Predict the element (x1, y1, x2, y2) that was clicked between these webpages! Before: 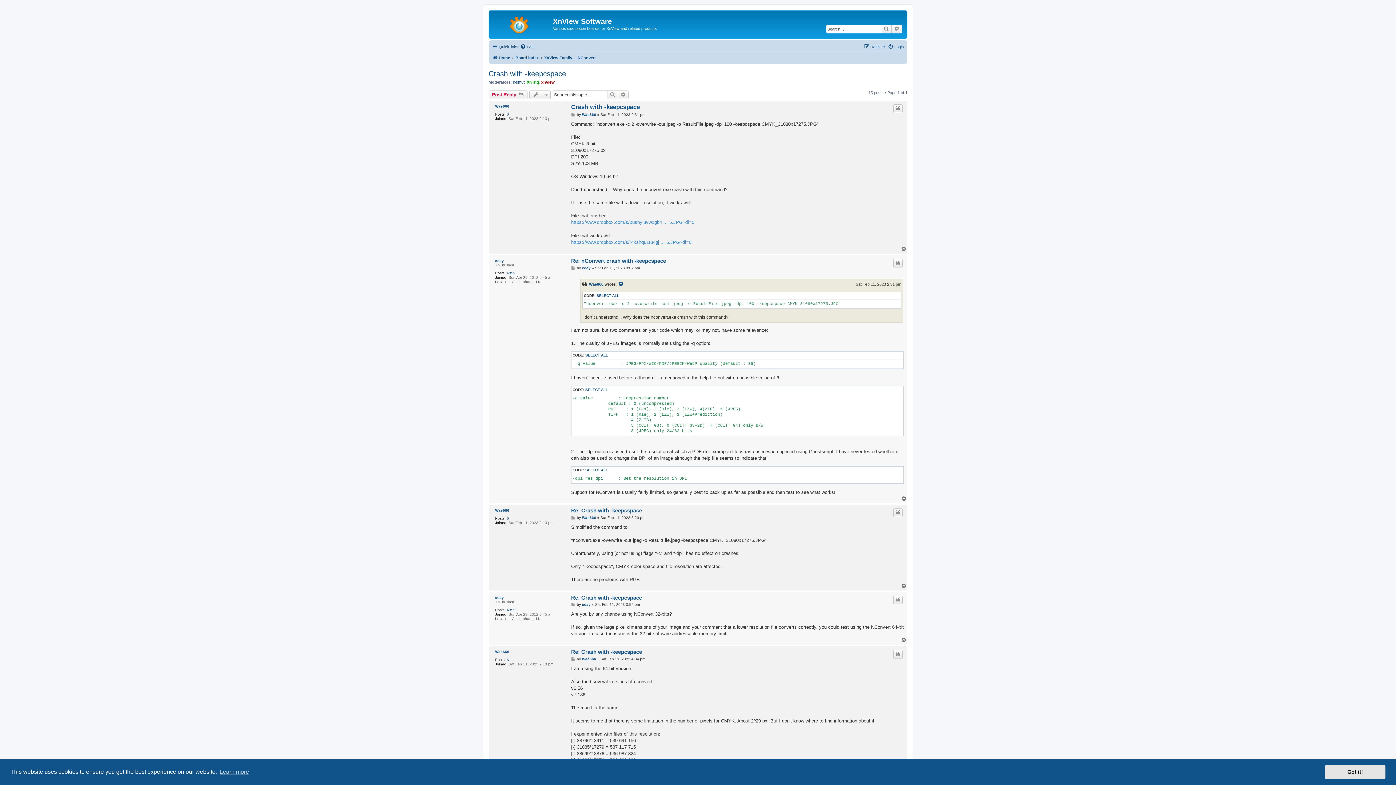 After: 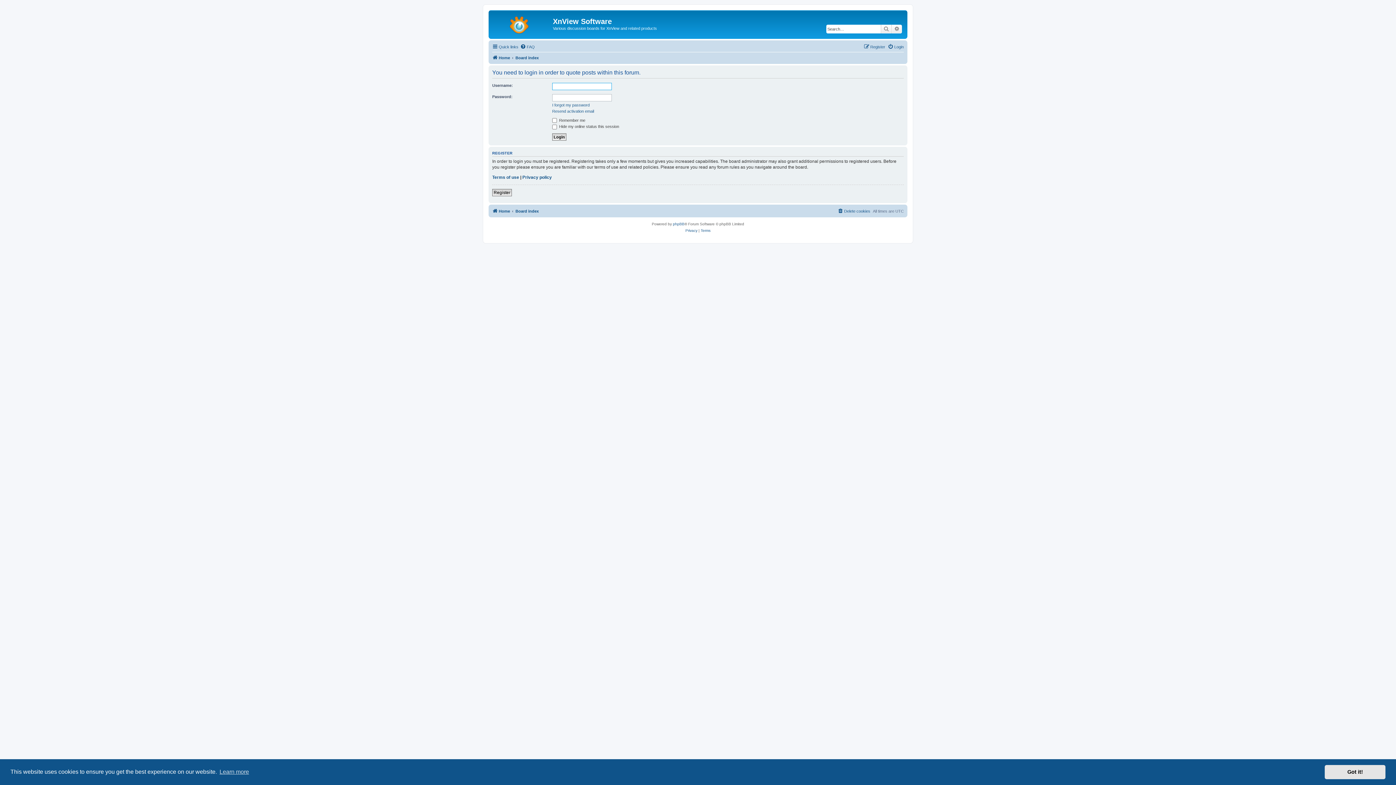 Action: bbox: (893, 650, 902, 658) label: Quote